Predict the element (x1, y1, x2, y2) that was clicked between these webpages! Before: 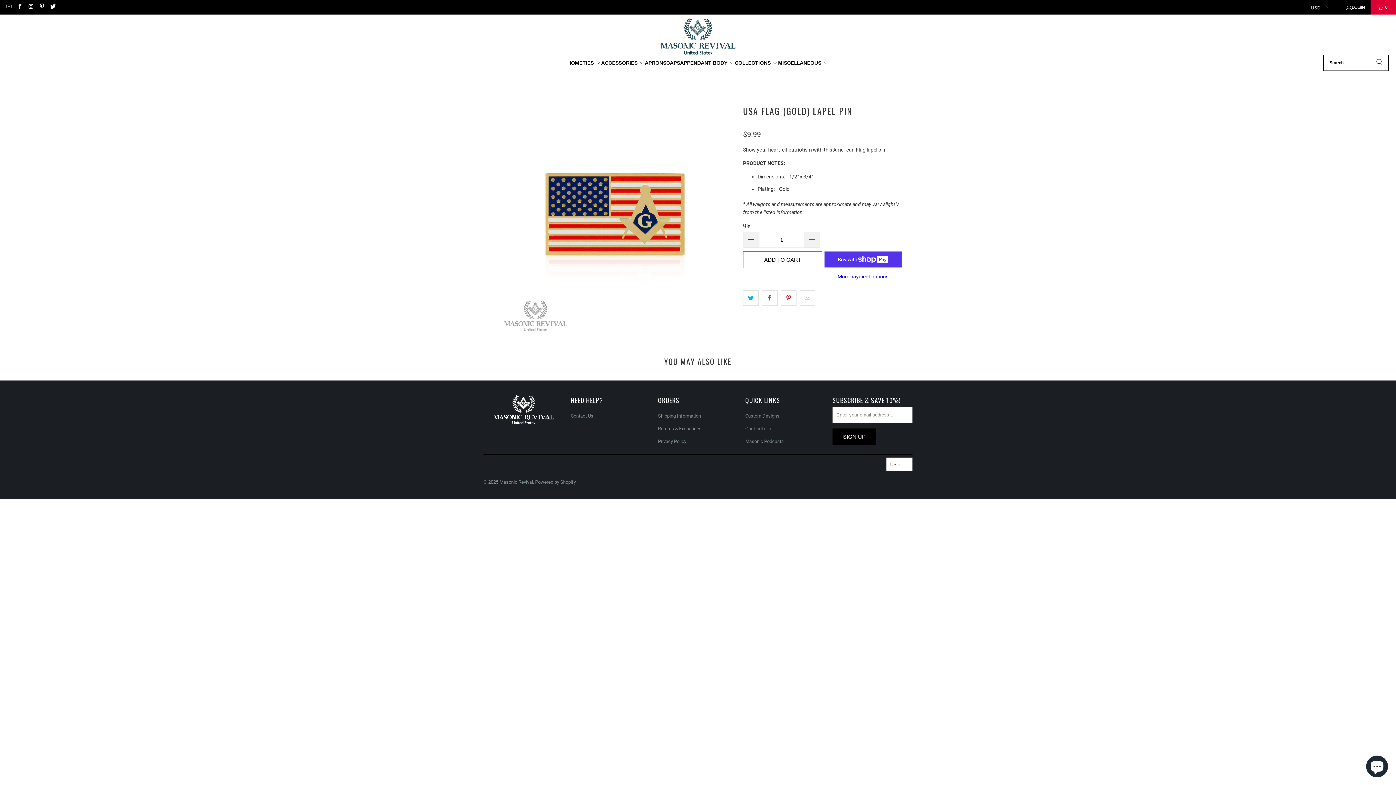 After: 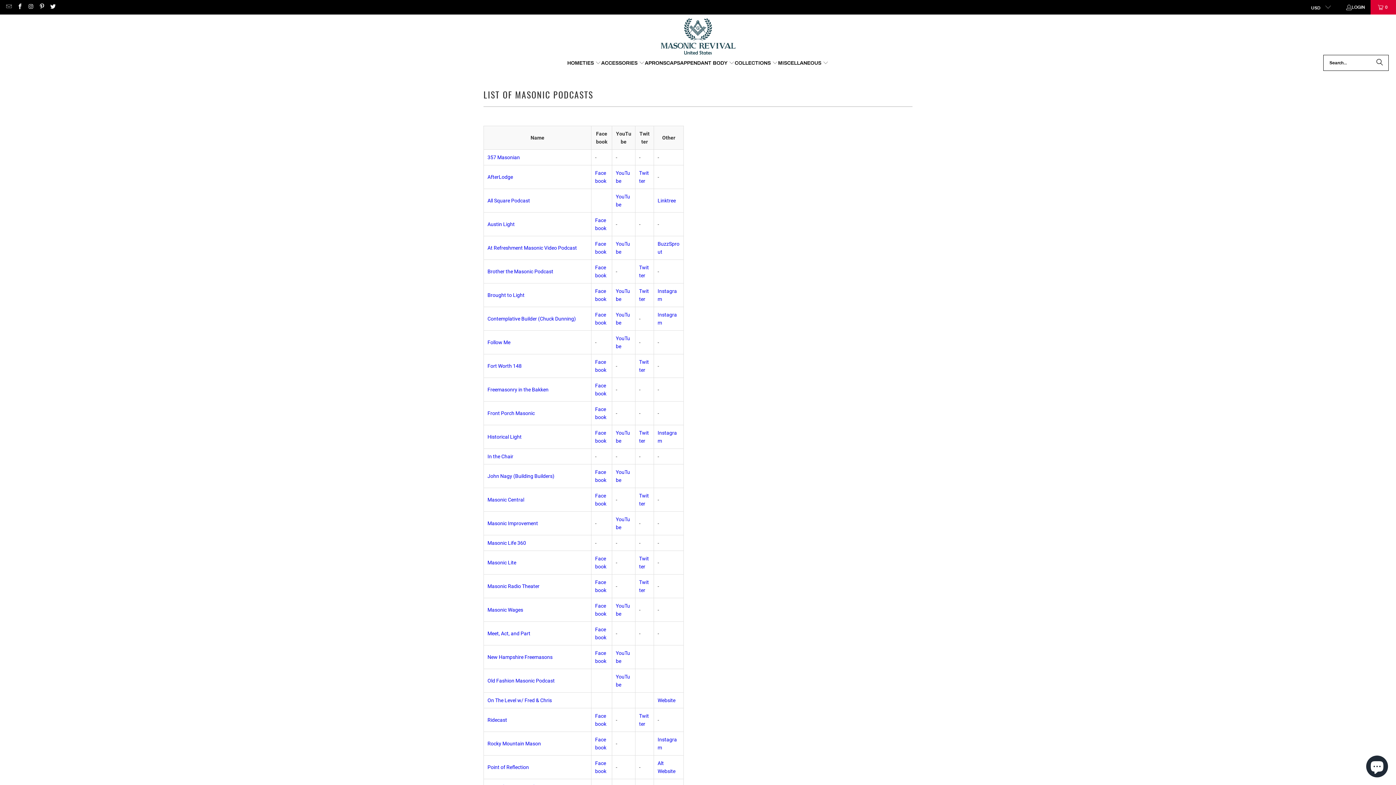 Action: bbox: (745, 438, 784, 444) label: Masonic Podcasts